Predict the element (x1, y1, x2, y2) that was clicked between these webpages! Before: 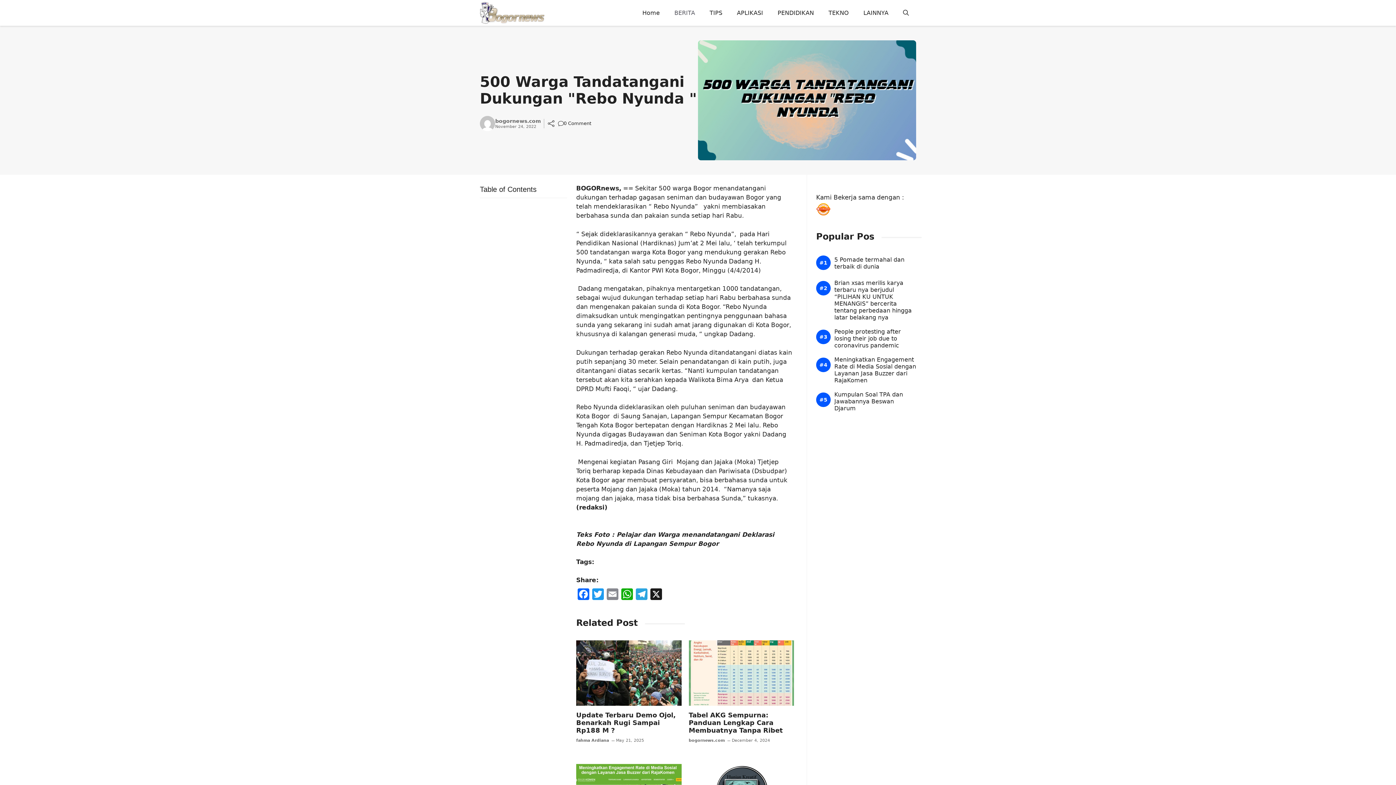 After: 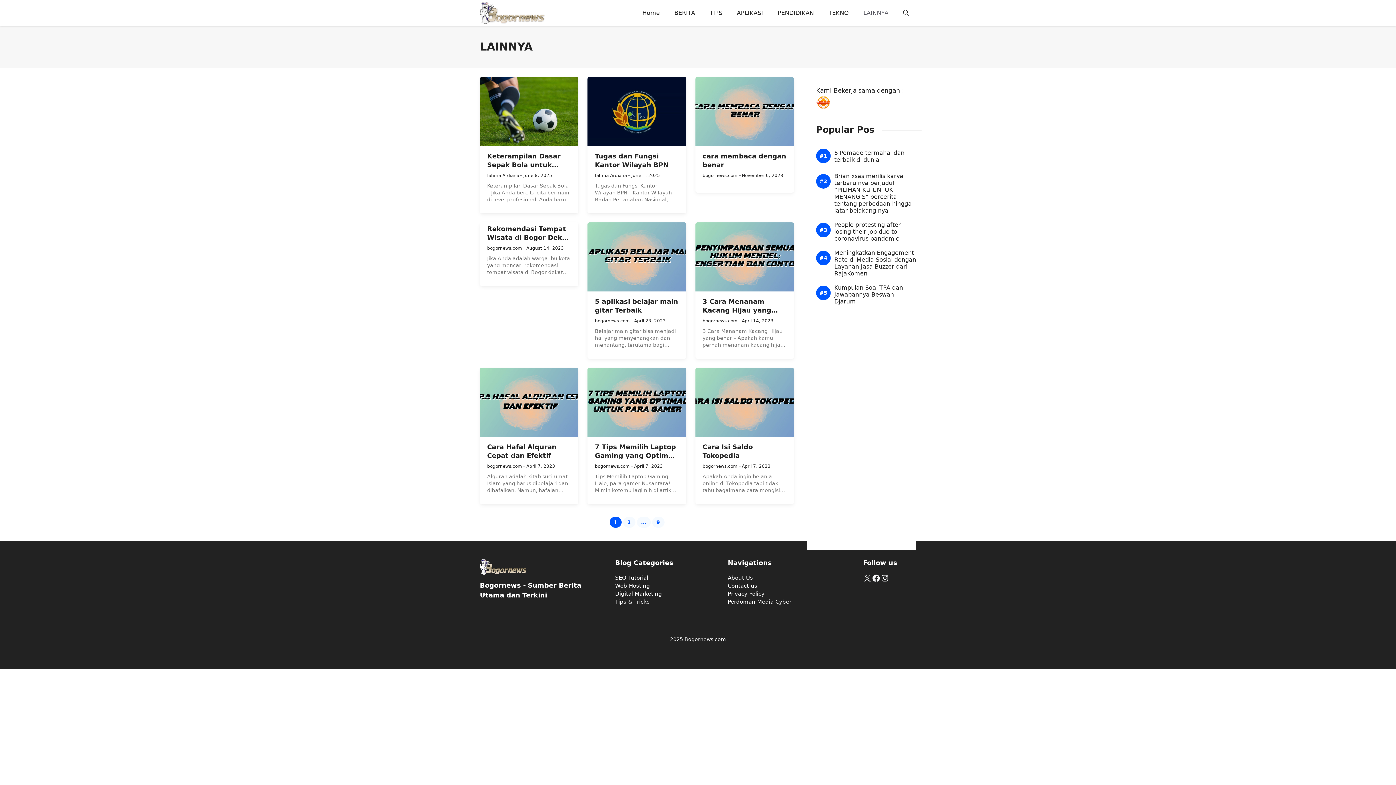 Action: label: LAINNYA bbox: (856, 2, 896, 23)